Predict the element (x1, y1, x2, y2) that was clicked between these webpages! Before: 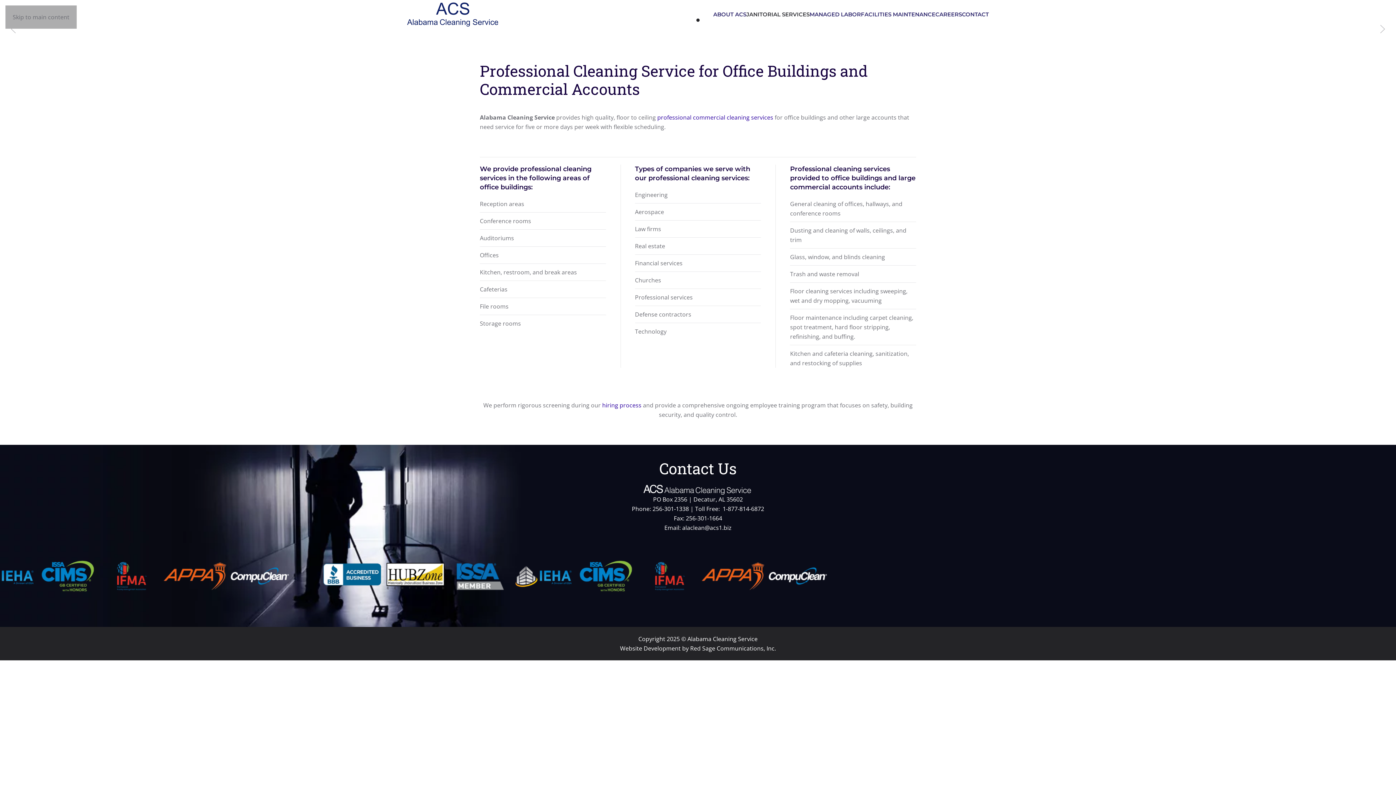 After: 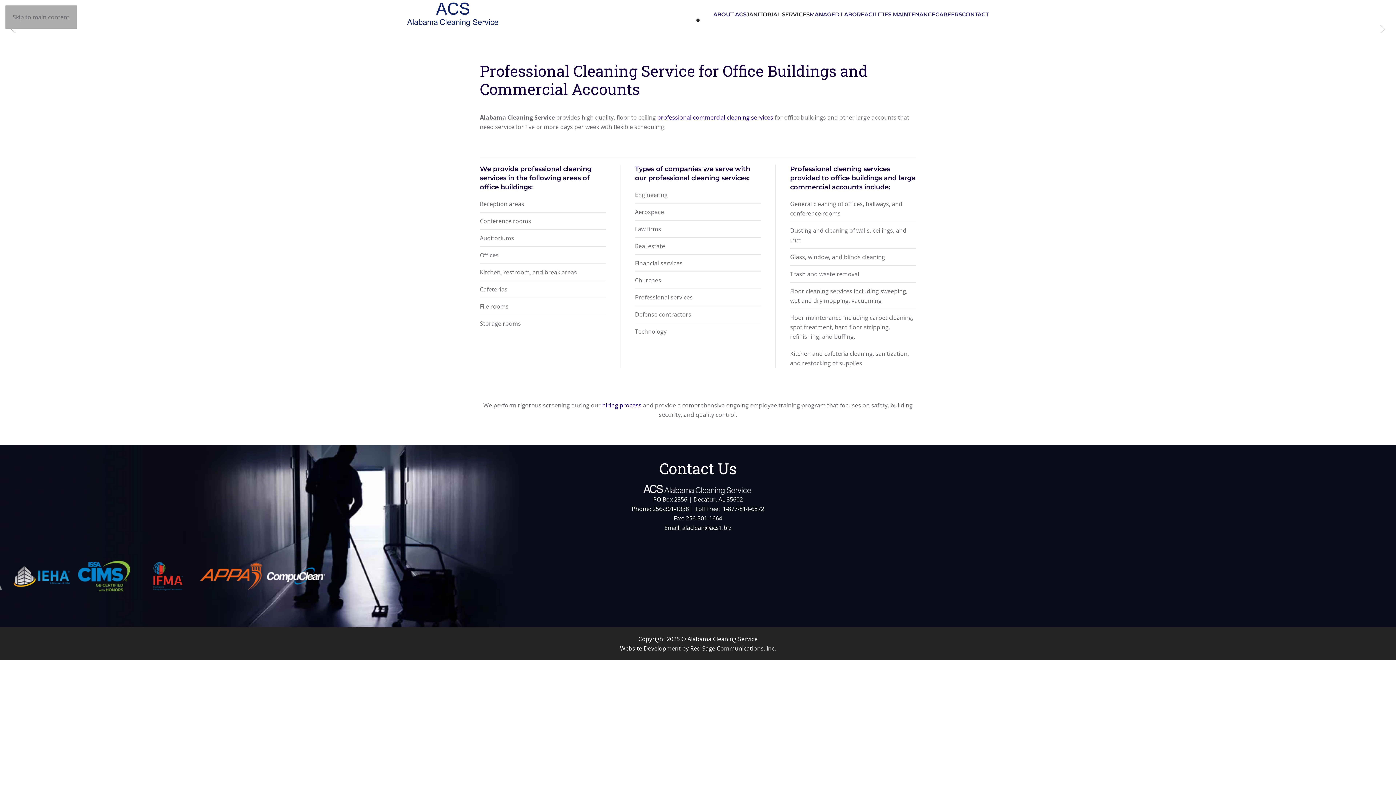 Action: bbox: (7, 22, 19, 35)